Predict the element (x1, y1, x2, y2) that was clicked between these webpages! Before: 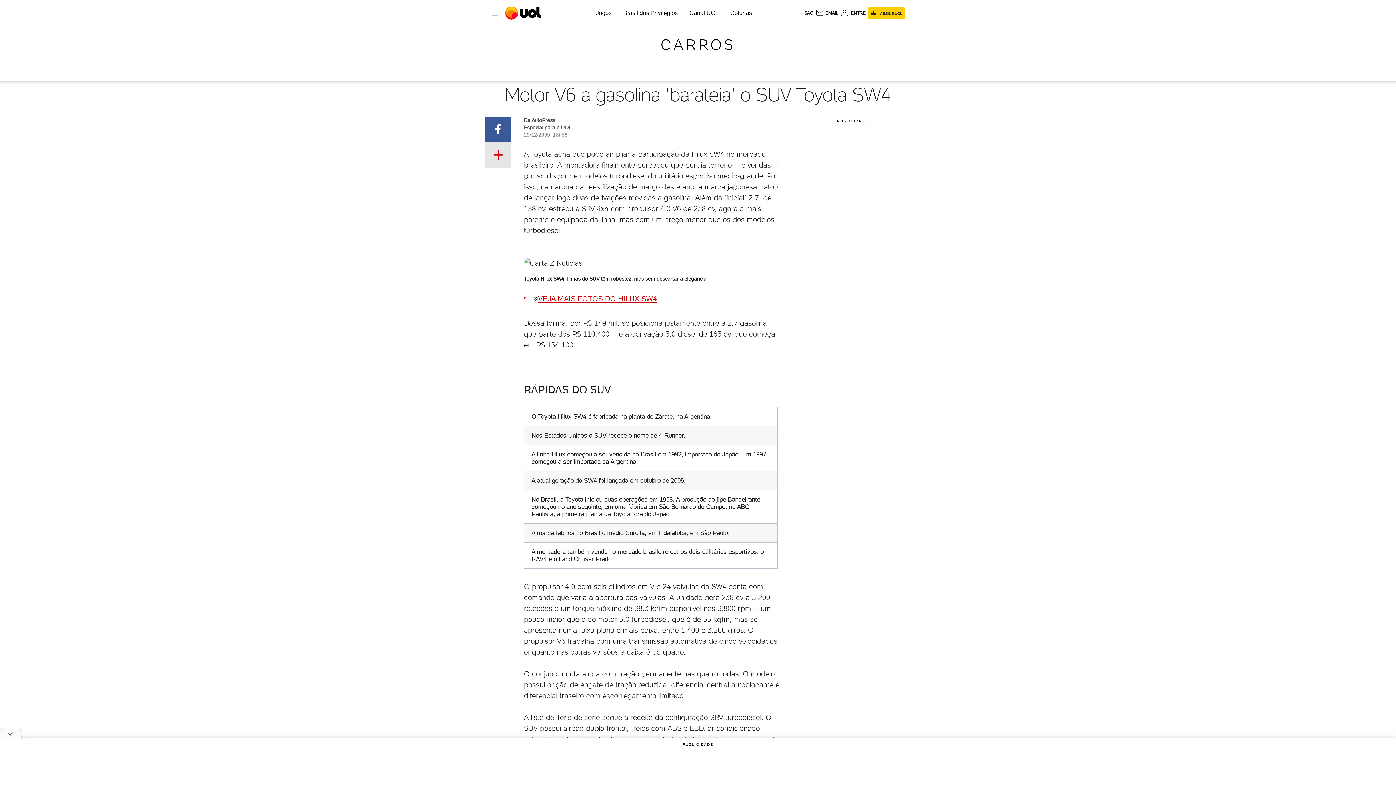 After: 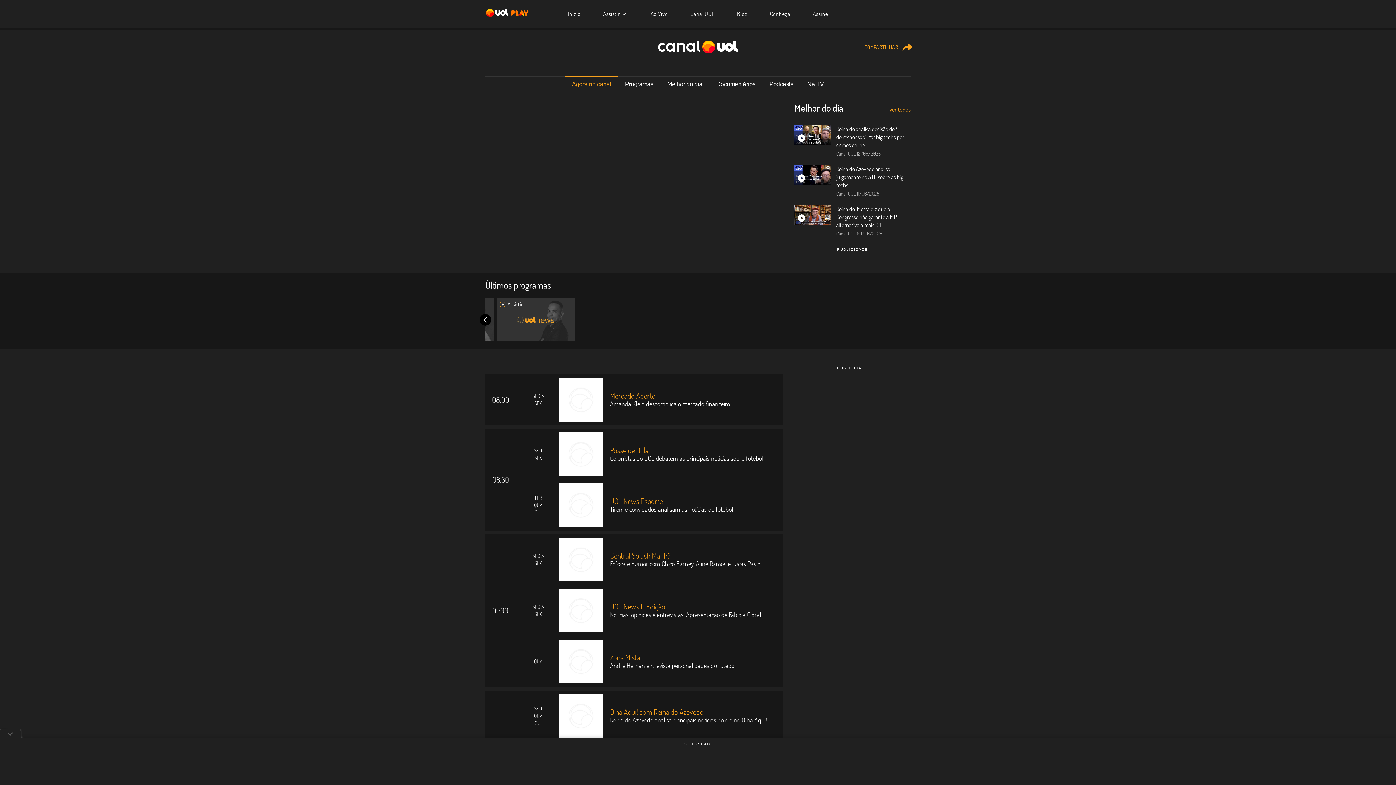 Action: bbox: (689, 9, 718, 16) label: Canal UOL